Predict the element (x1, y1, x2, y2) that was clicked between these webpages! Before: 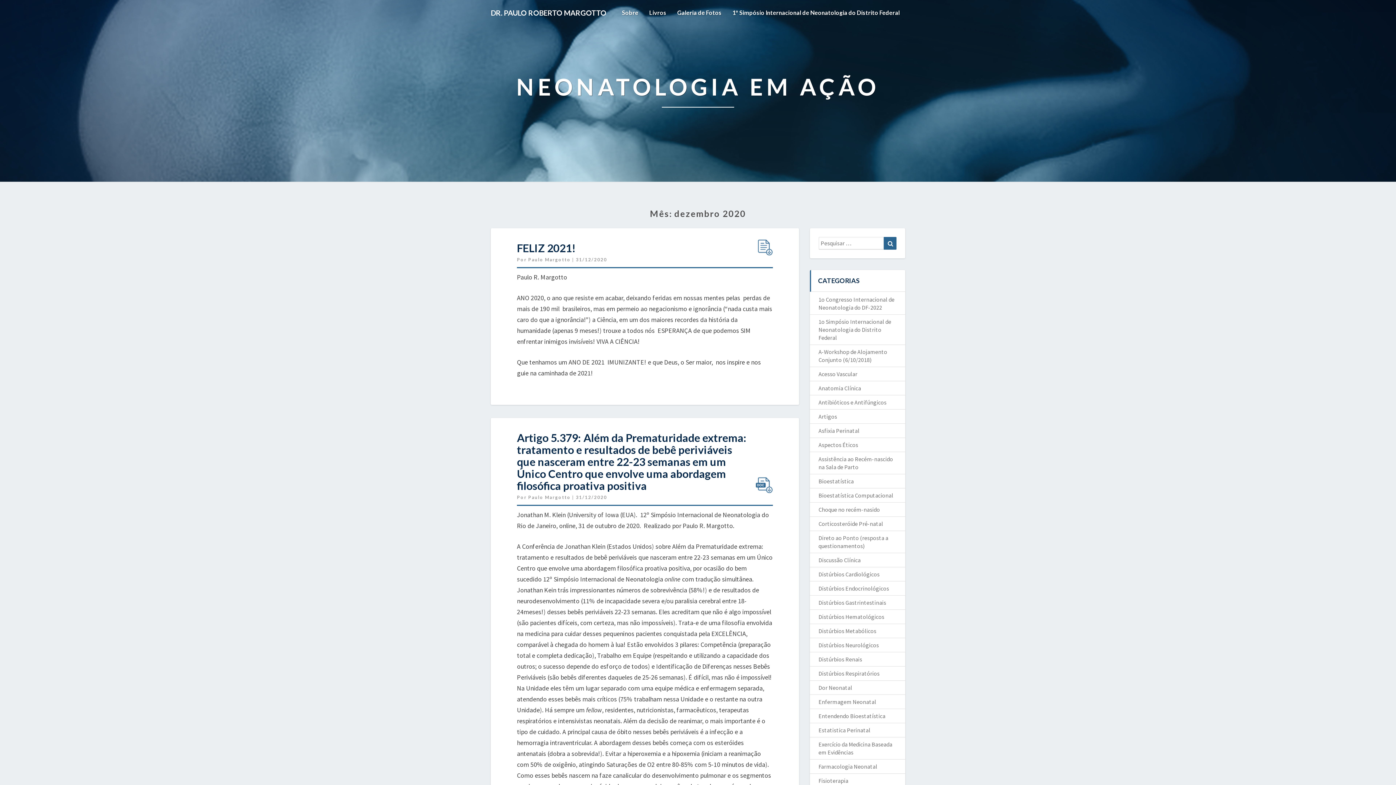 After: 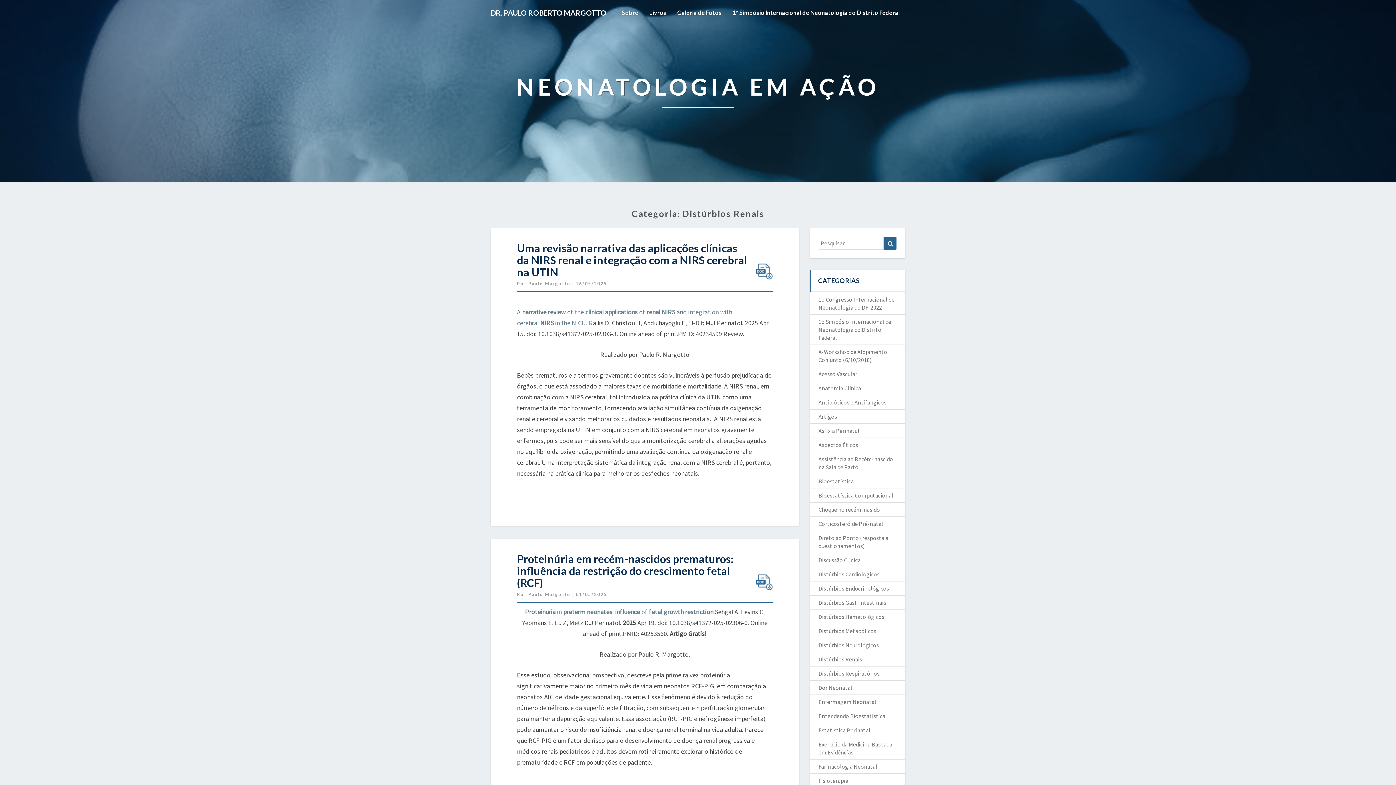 Action: bbox: (818, 656, 862, 663) label: Distúrbios Renais